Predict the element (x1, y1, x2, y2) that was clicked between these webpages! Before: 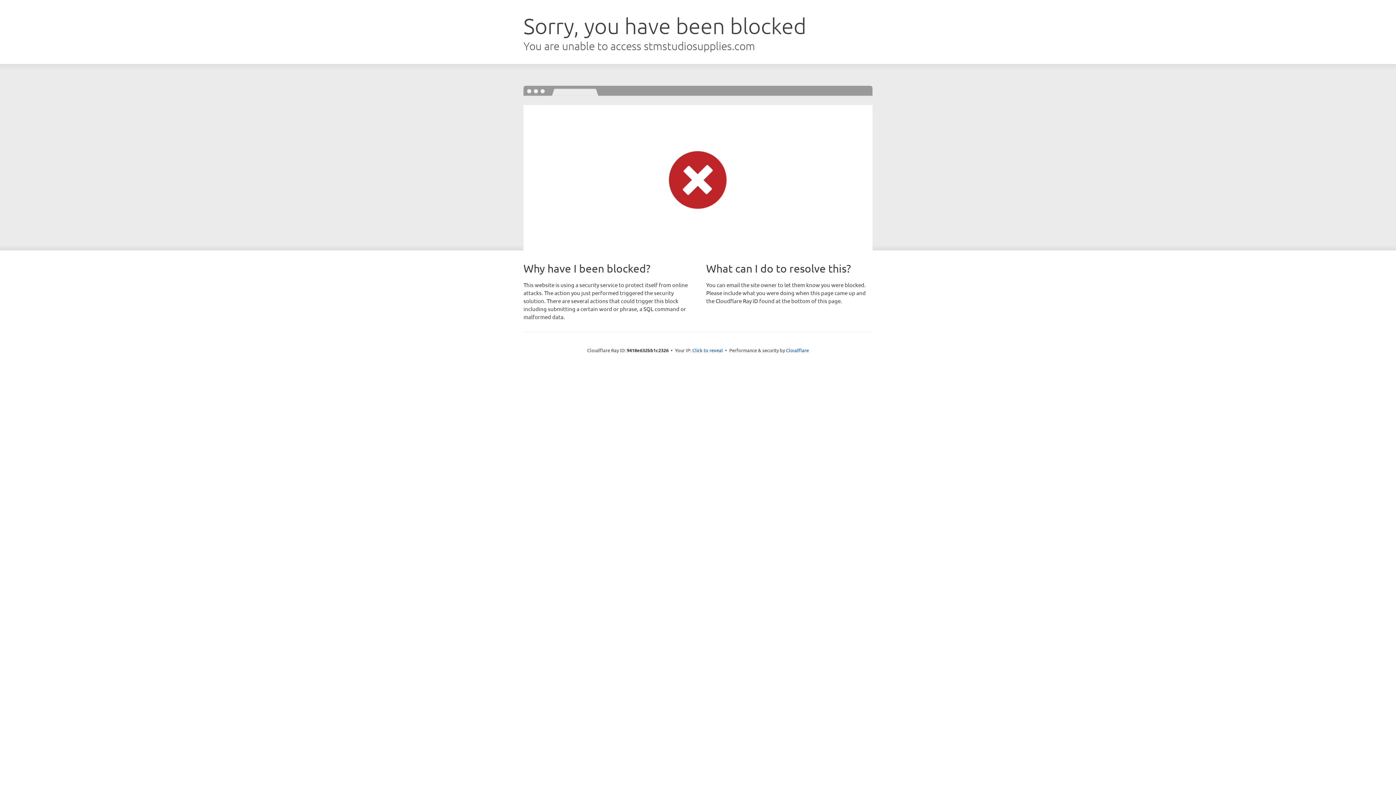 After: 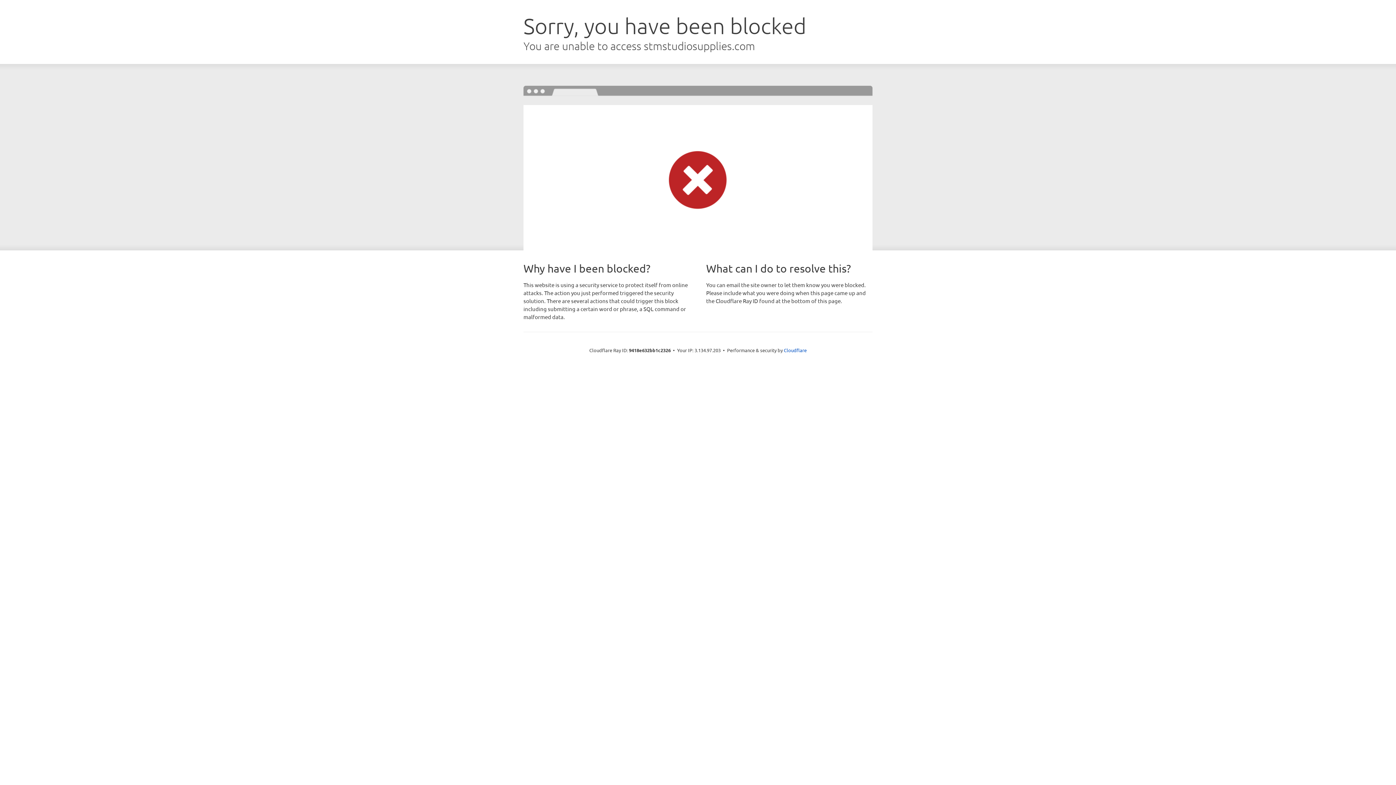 Action: label: Click to reveal bbox: (692, 346, 723, 353)